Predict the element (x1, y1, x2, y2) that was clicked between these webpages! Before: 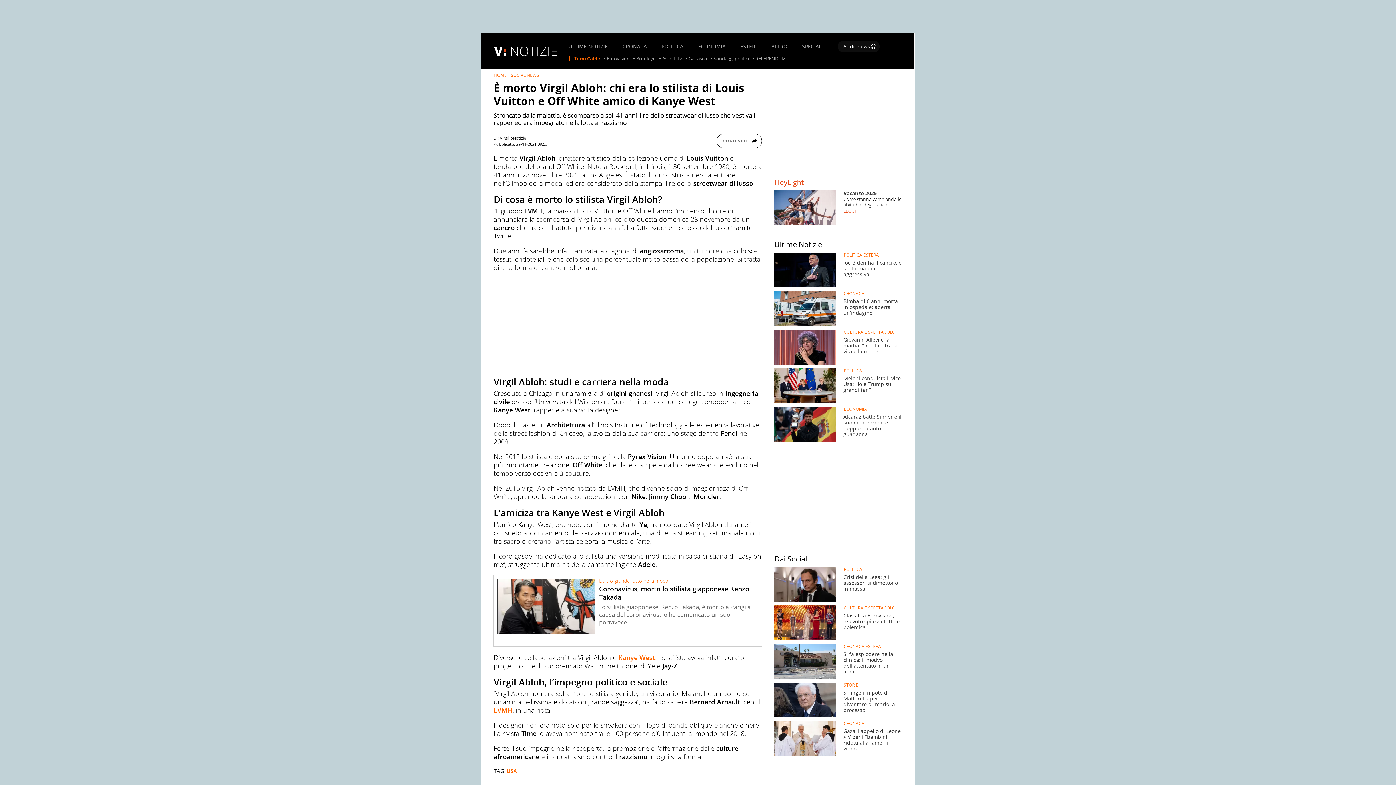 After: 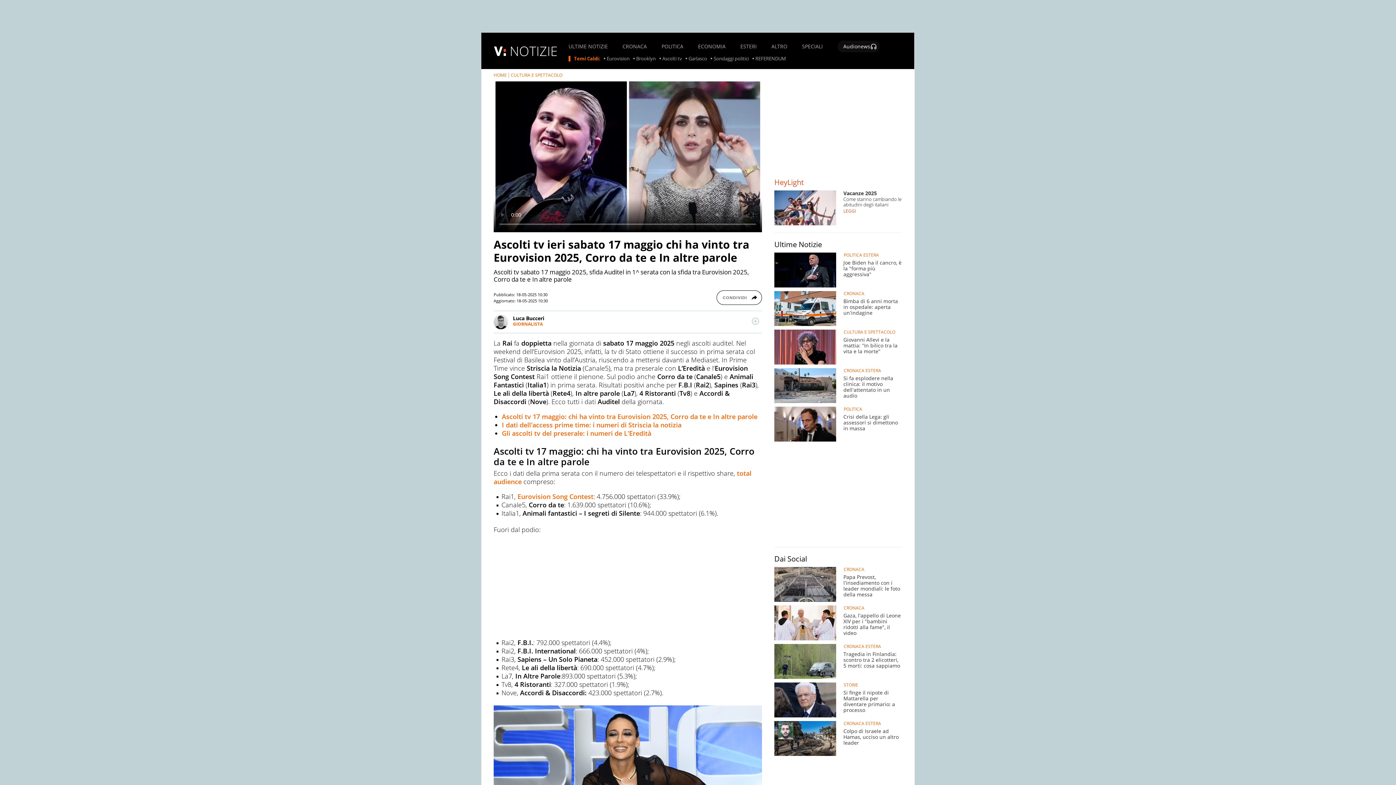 Action: label: Ascolti tv bbox: (662, 55, 682, 61)